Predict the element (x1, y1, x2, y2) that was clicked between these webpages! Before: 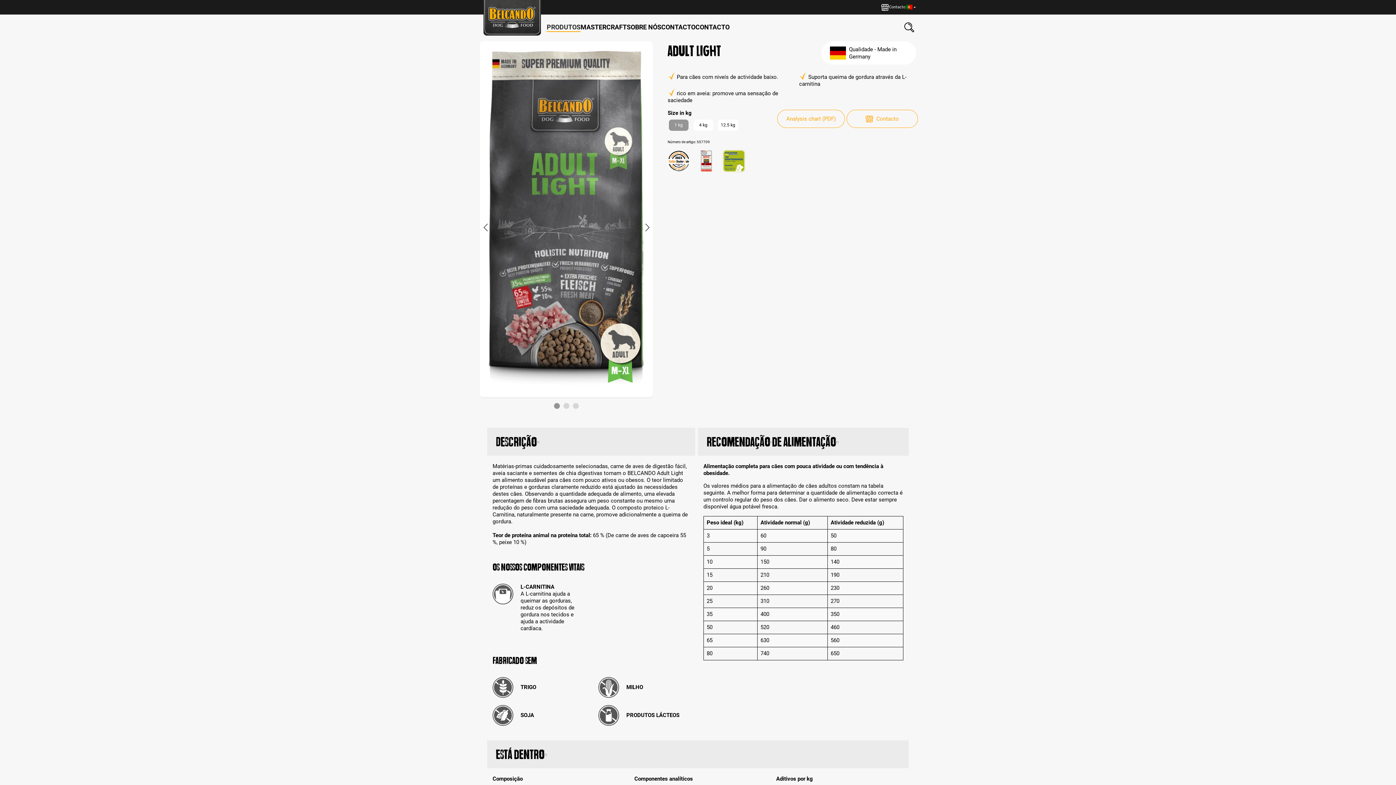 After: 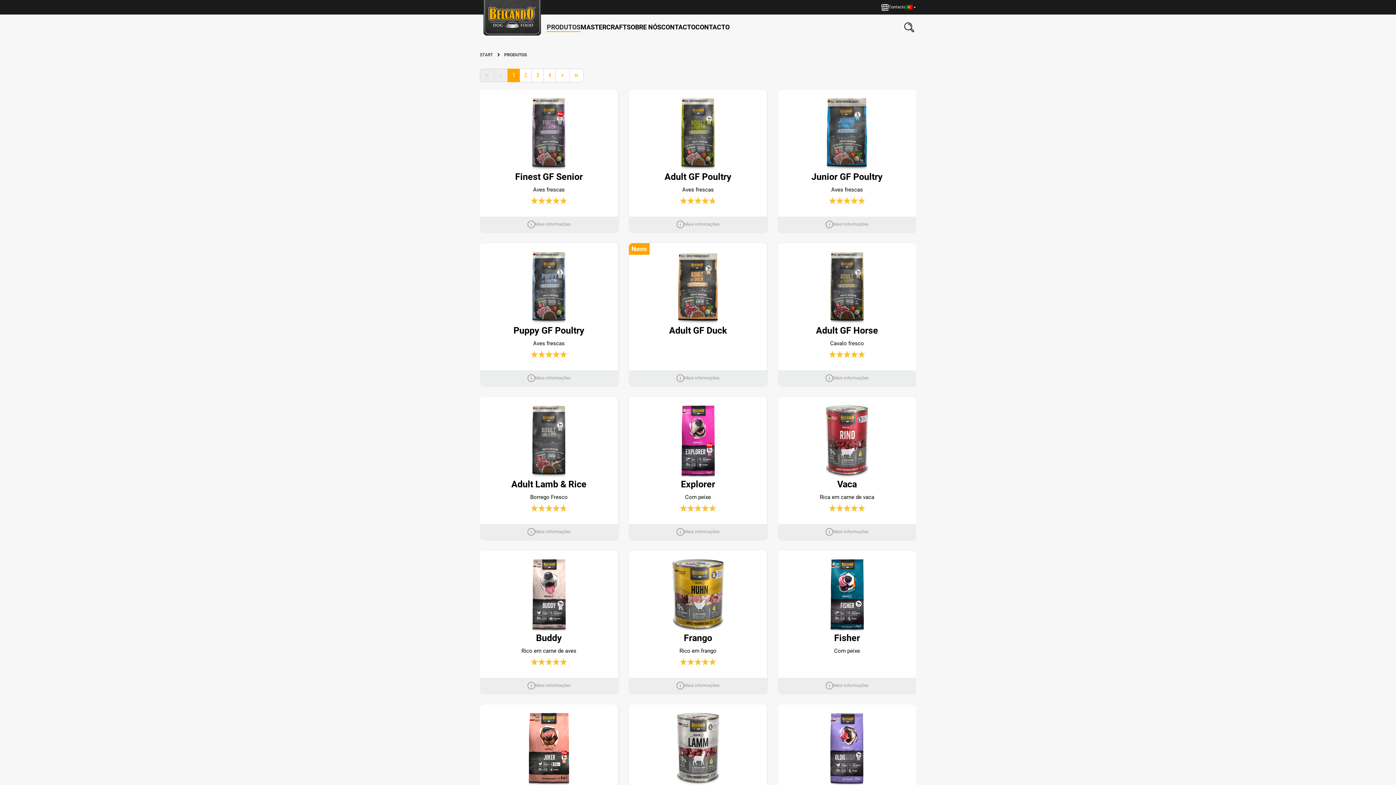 Action: bbox: (546, 22, 580, 31) label: PRODUTOS